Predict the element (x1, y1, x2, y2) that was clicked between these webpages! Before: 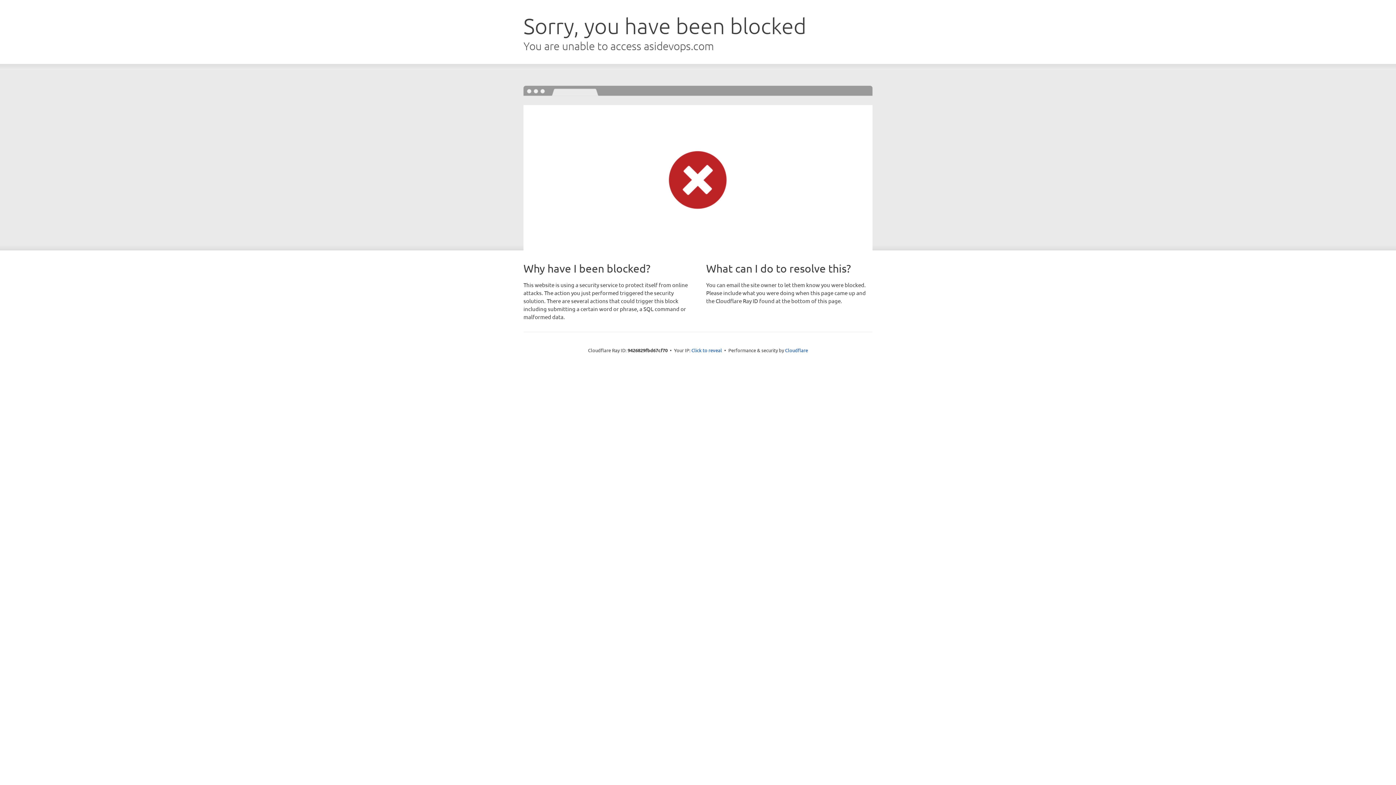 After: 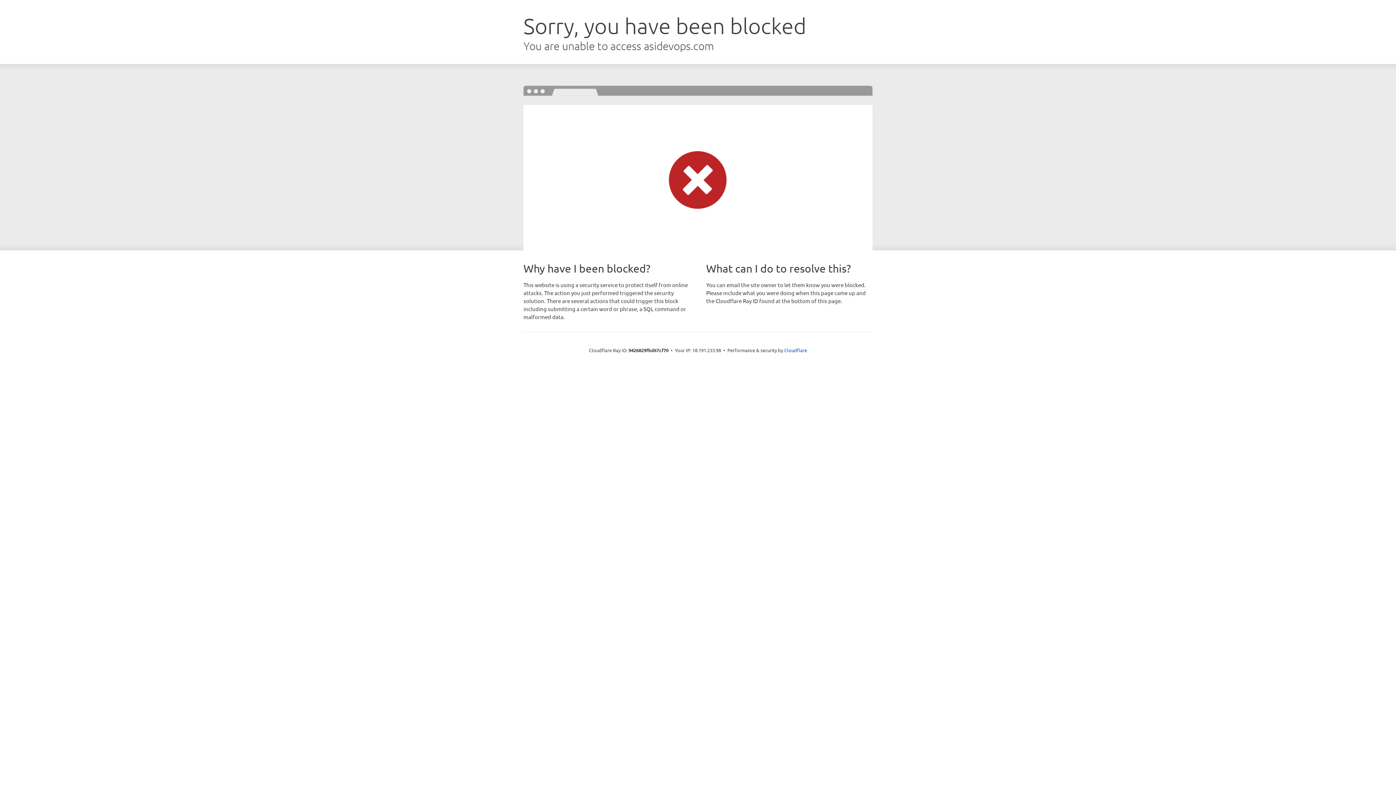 Action: label: Click to reveal bbox: (691, 346, 722, 353)